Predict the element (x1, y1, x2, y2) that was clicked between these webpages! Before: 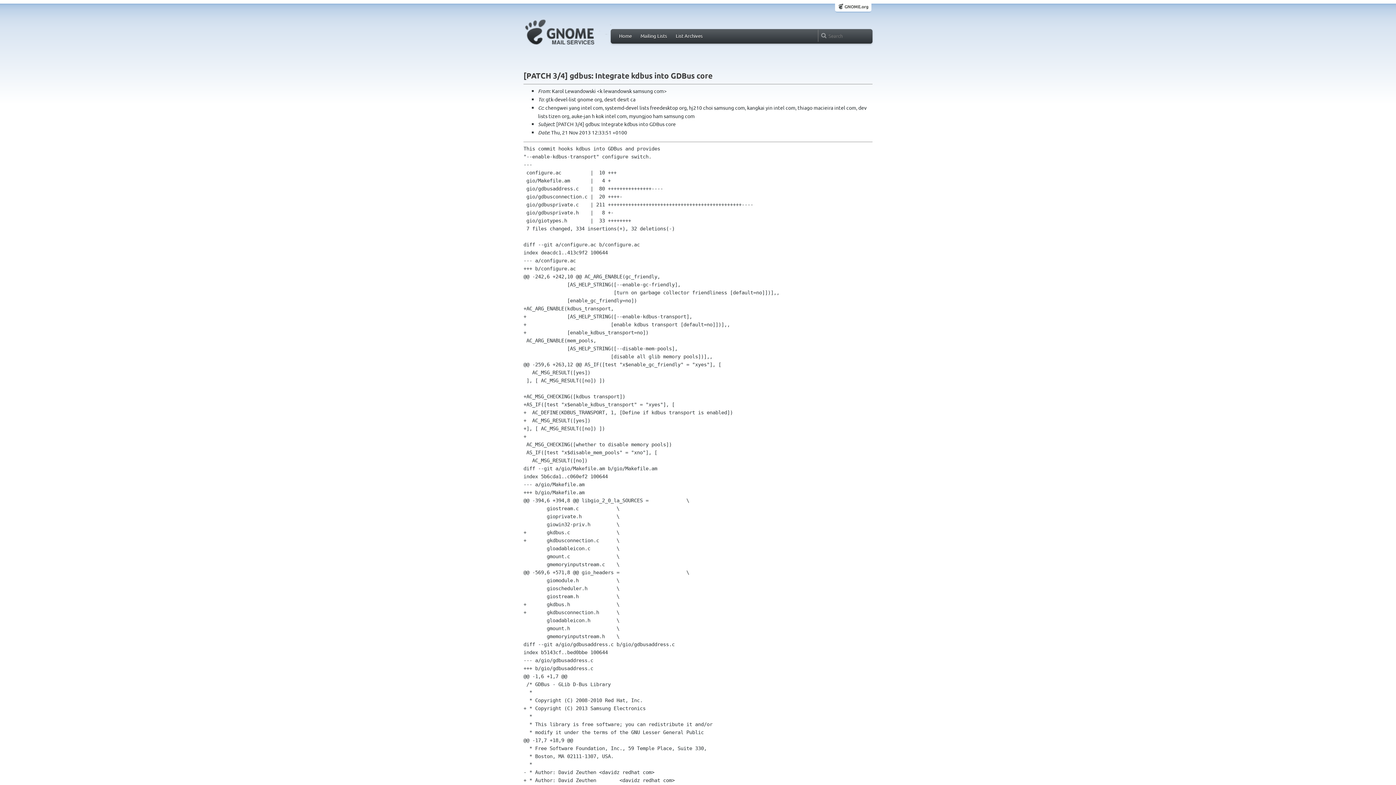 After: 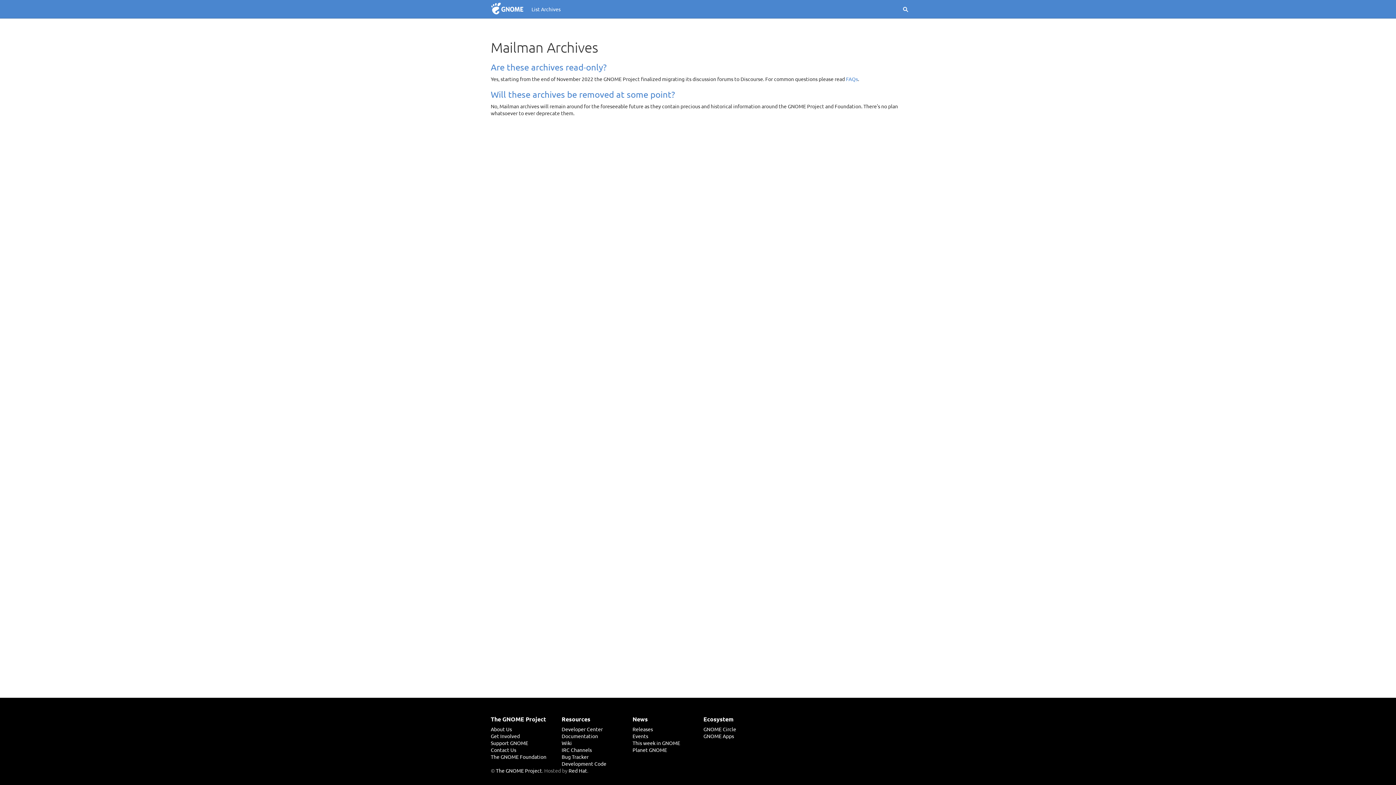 Action: bbox: (527, 43, 614, 49)